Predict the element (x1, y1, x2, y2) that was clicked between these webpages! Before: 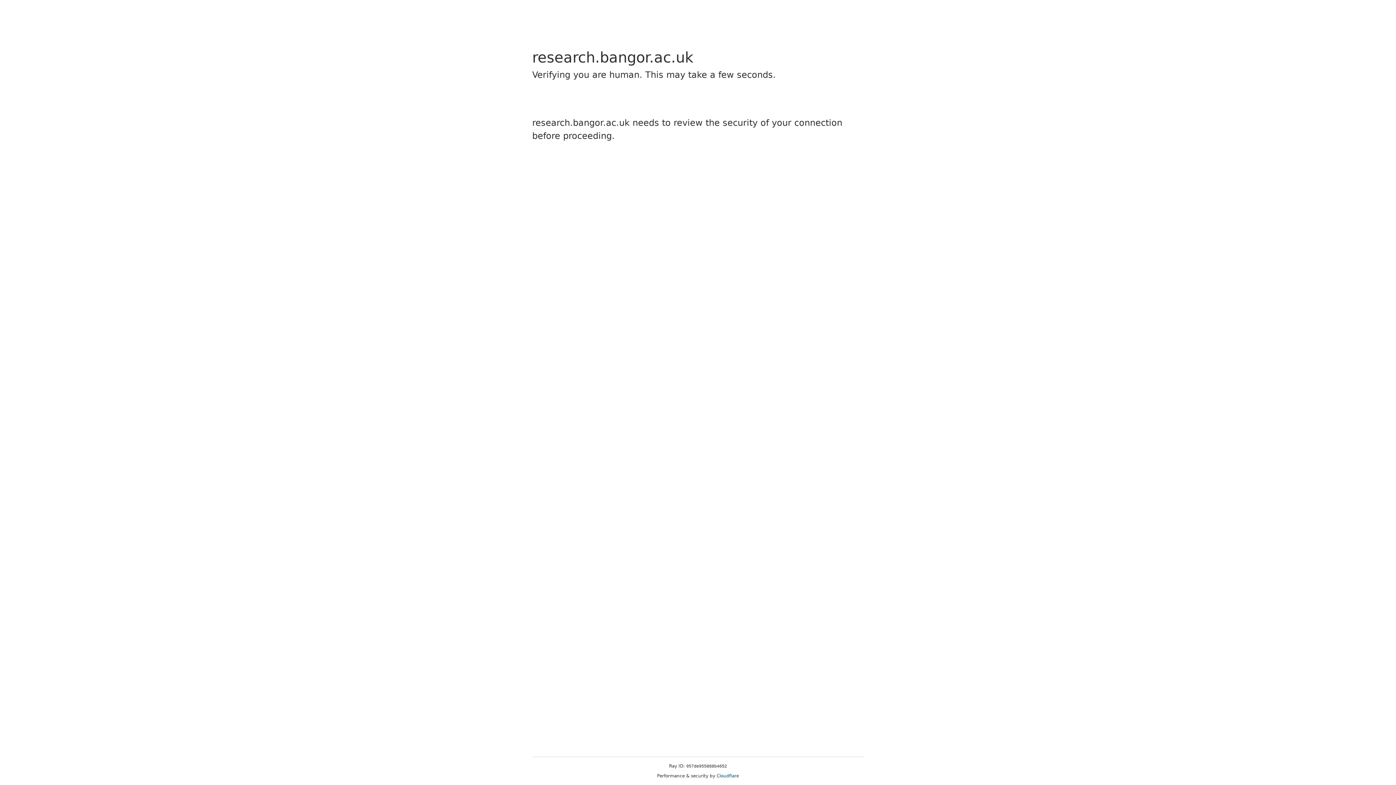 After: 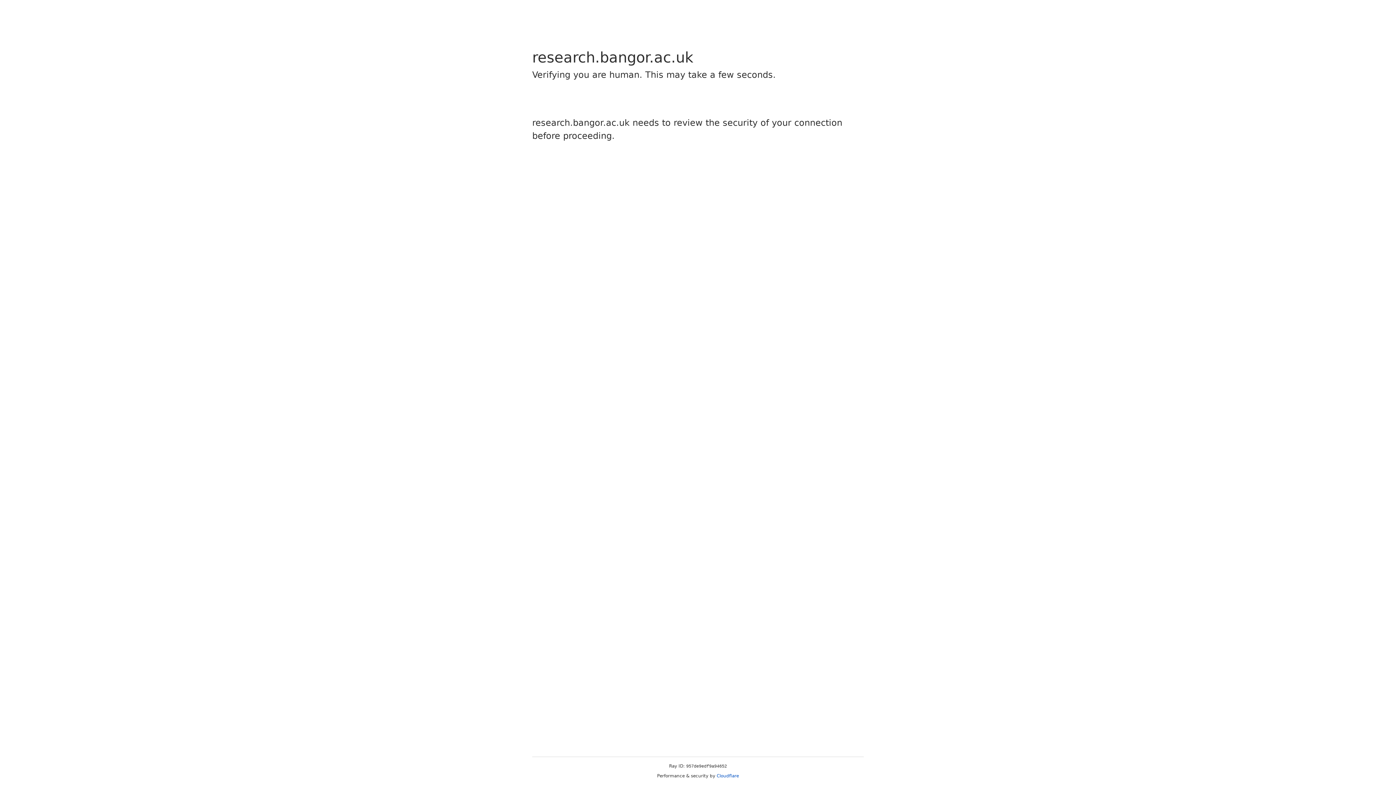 Action: label: Cloudflare bbox: (716, 773, 739, 778)